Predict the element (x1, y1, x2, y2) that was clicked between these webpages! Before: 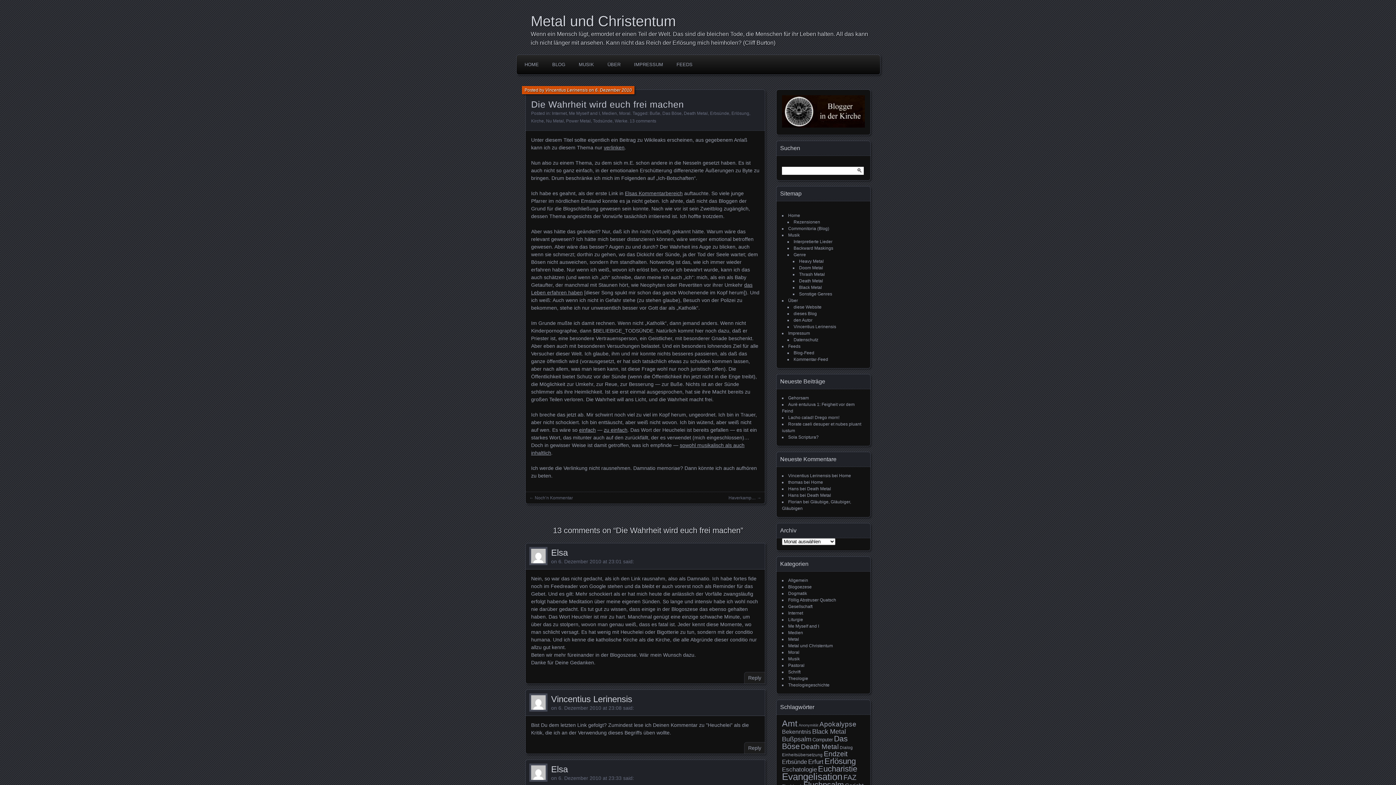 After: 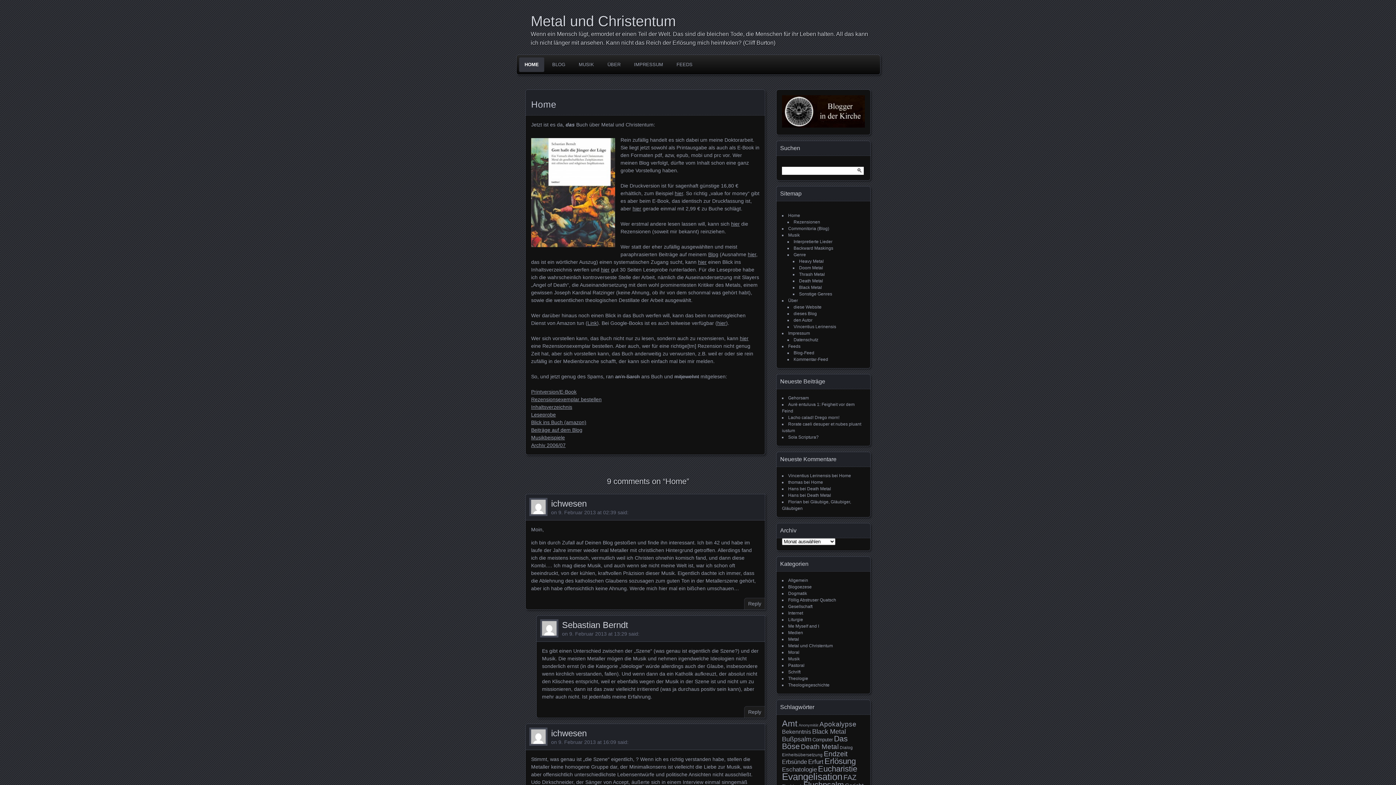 Action: label: Home bbox: (788, 213, 800, 218)